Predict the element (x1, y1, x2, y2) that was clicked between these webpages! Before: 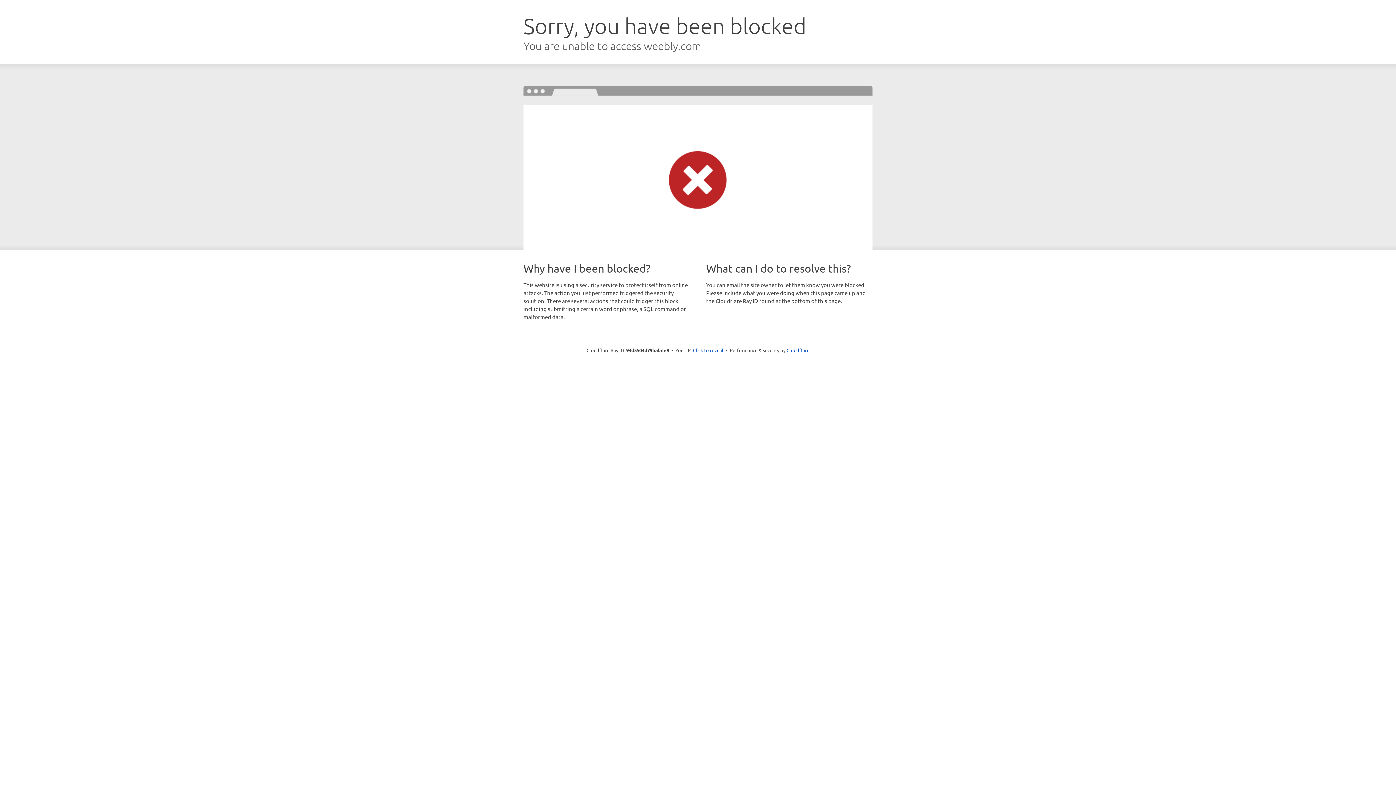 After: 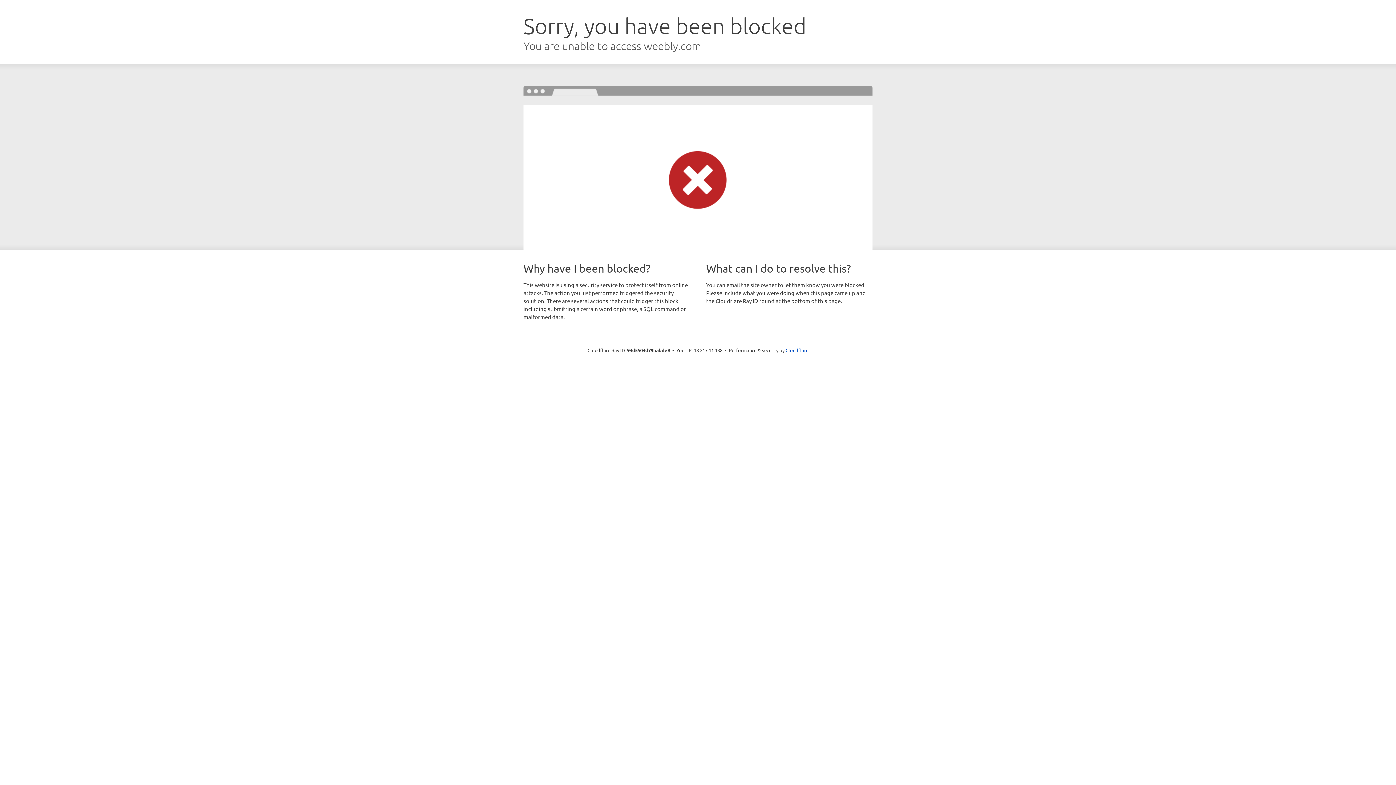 Action: label: Click to reveal bbox: (693, 346, 723, 353)